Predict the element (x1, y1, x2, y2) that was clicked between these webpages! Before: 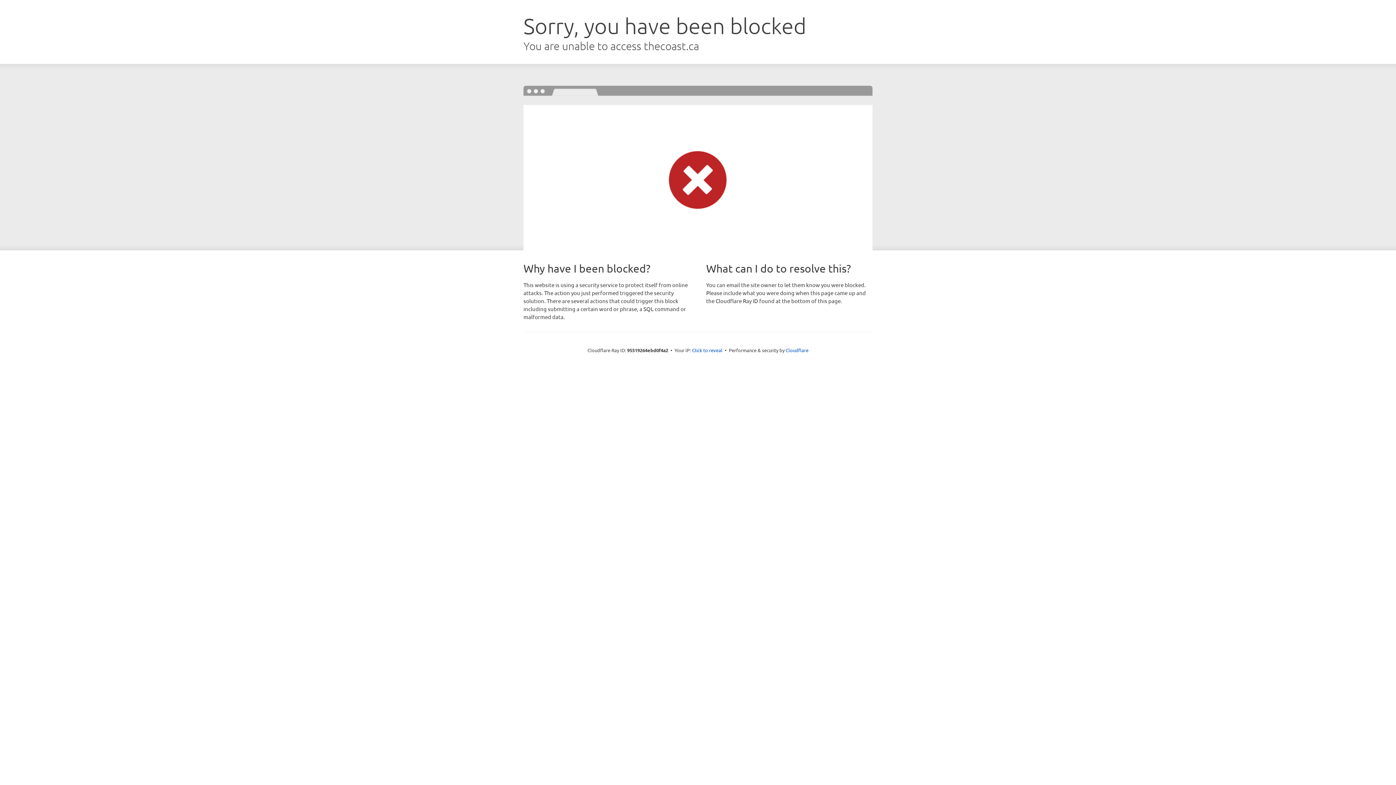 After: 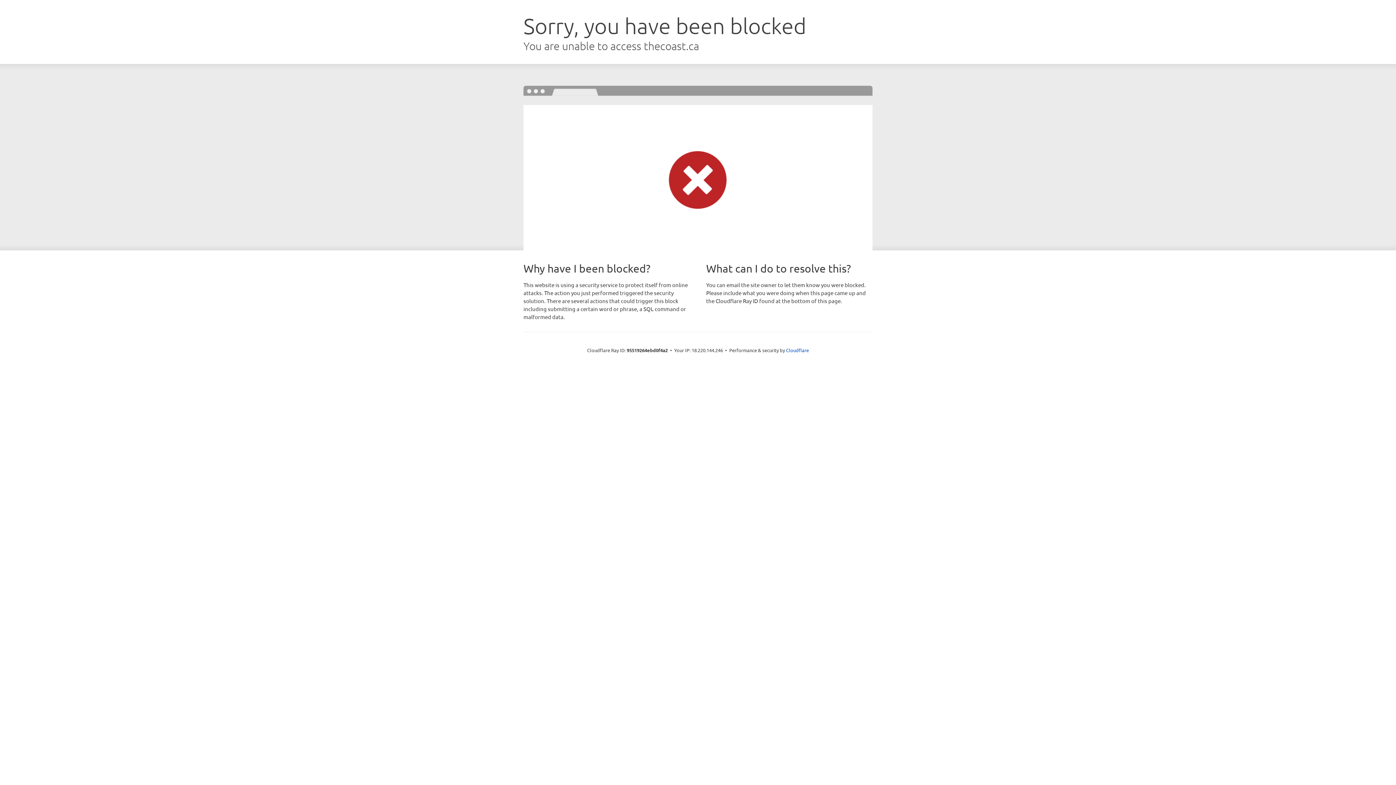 Action: label: Click to reveal bbox: (692, 346, 722, 353)